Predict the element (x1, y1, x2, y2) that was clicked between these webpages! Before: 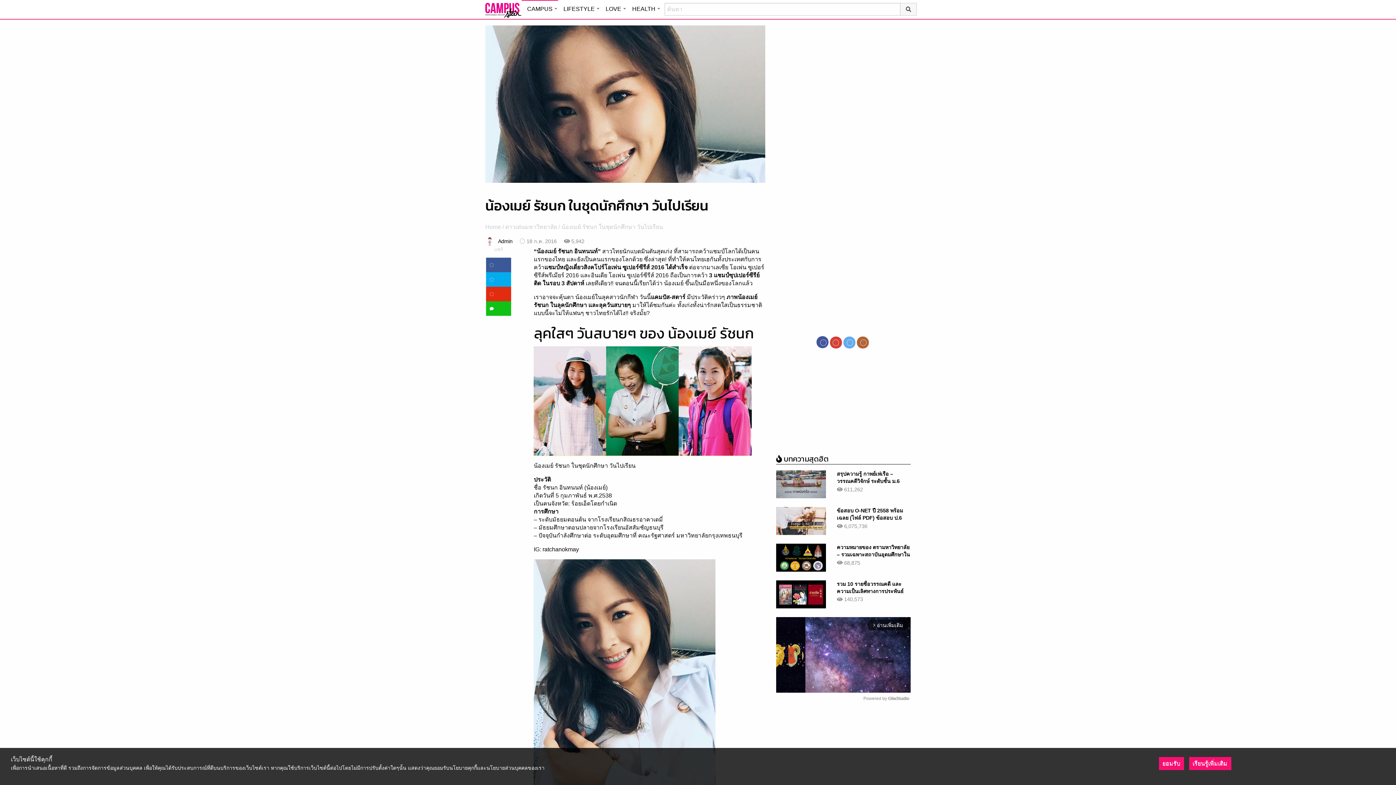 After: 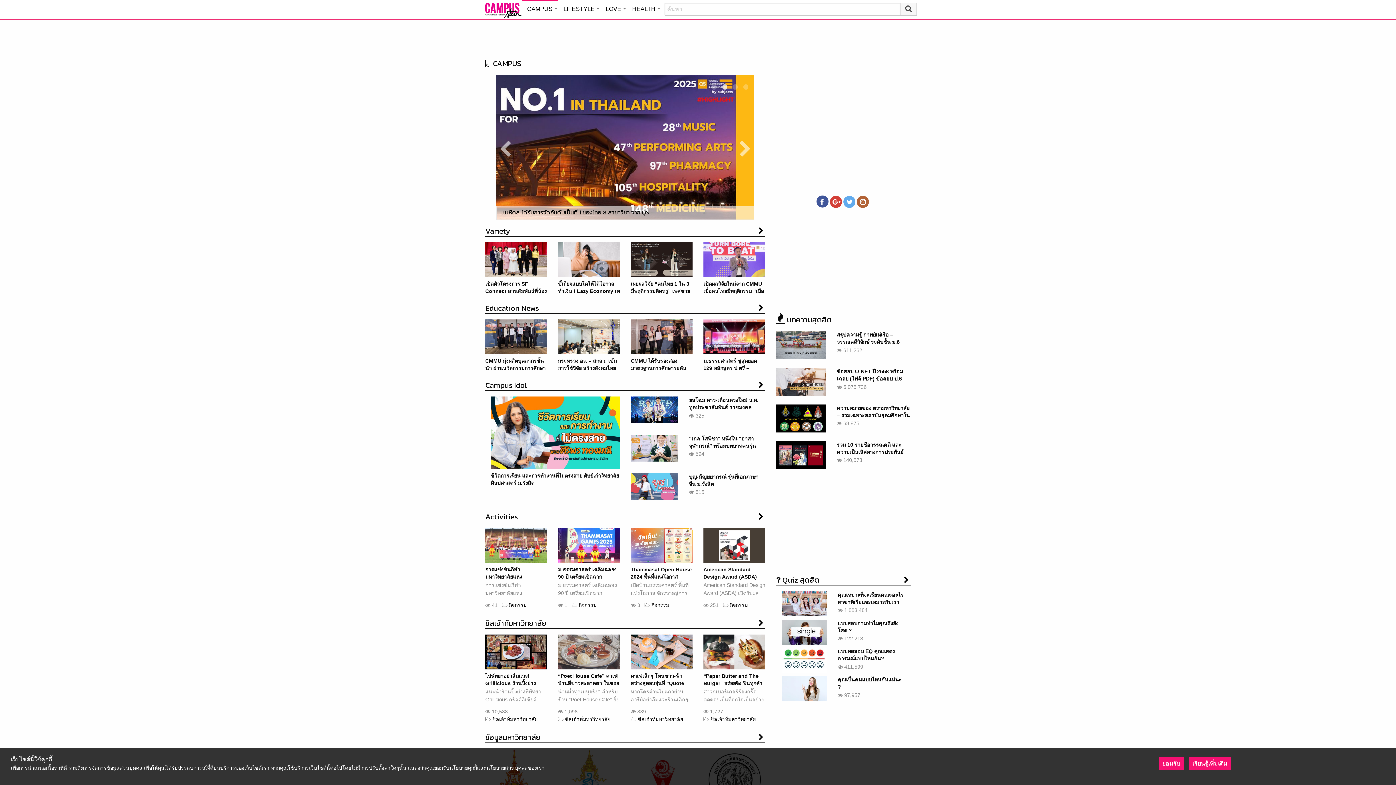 Action: label: Home bbox: (485, 224, 501, 230)